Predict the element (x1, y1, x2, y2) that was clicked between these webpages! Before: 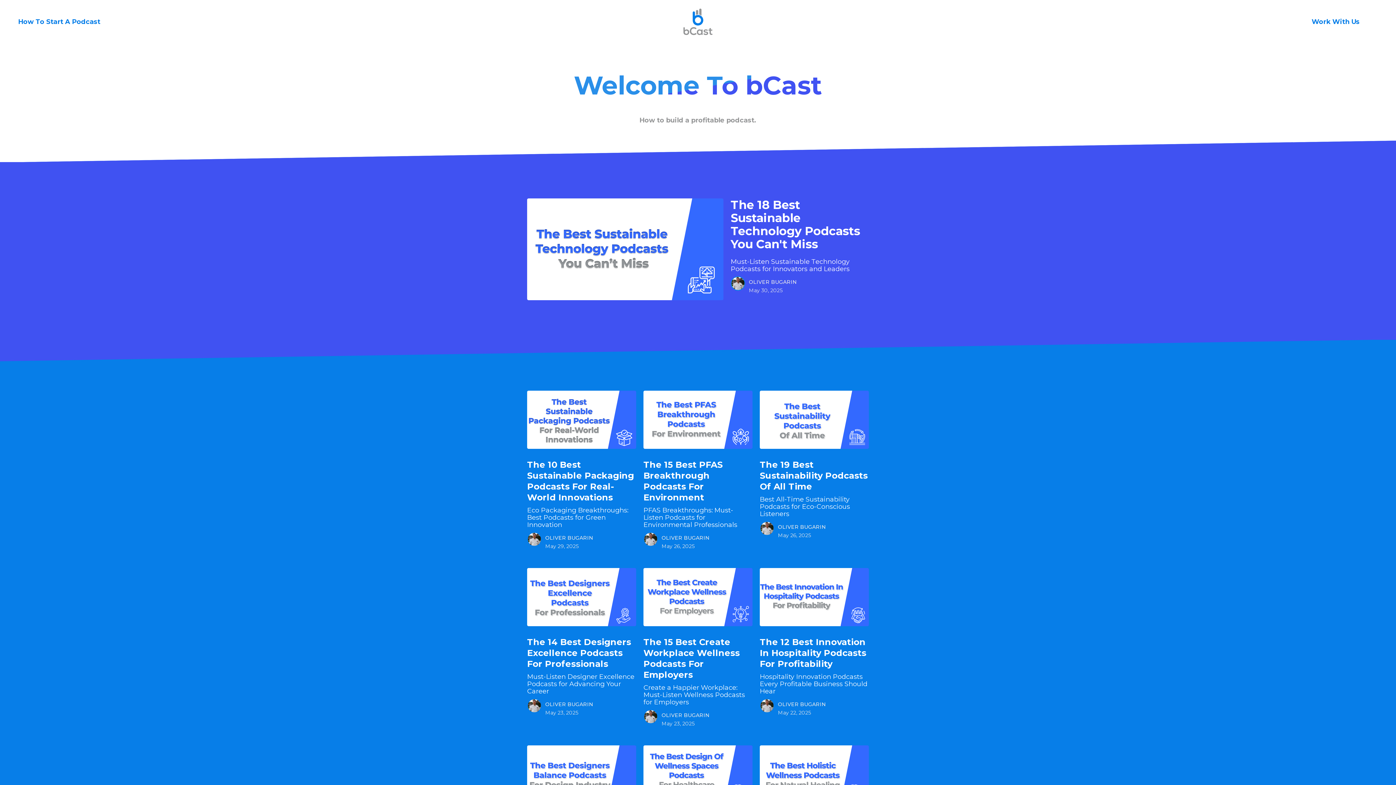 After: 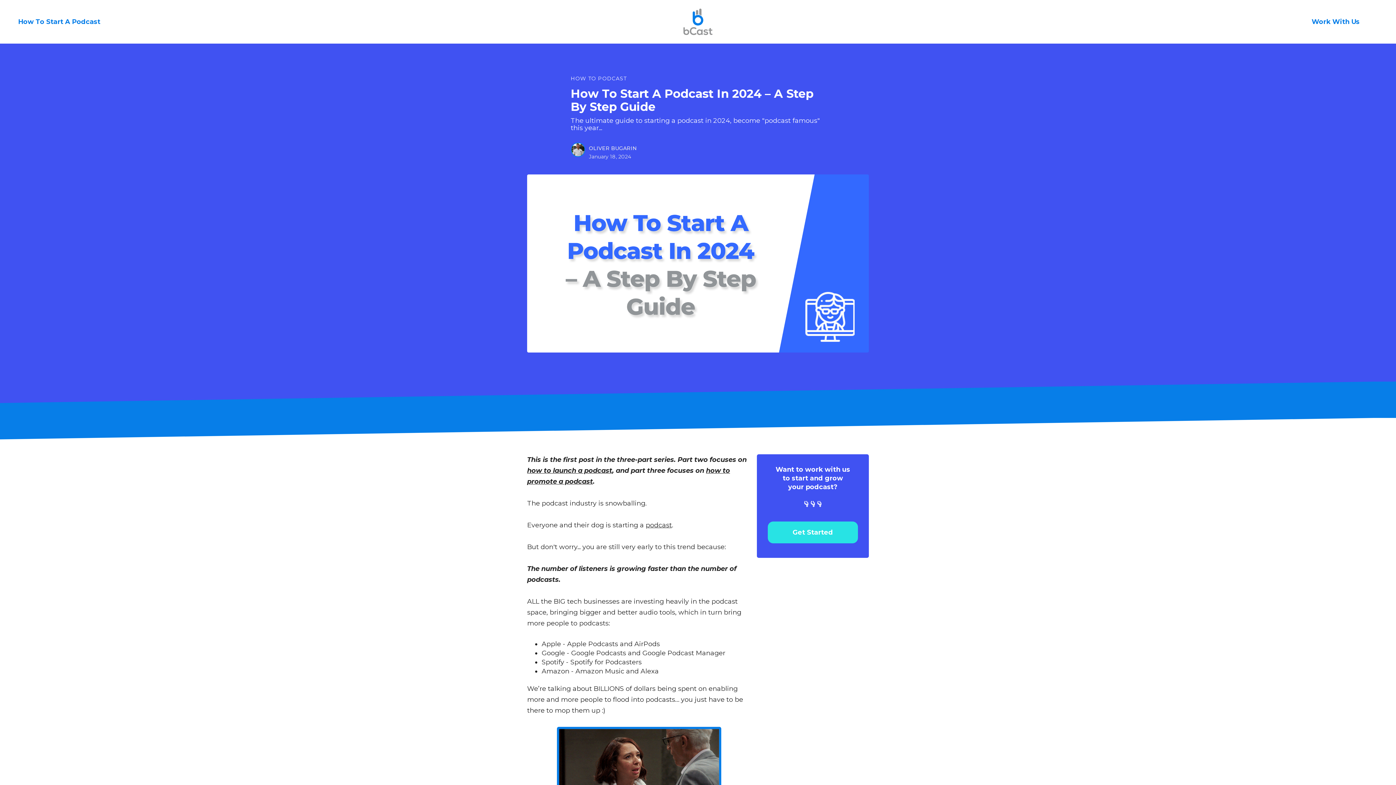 Action: bbox: (18, 17, 100, 25) label: How To Start A Podcast